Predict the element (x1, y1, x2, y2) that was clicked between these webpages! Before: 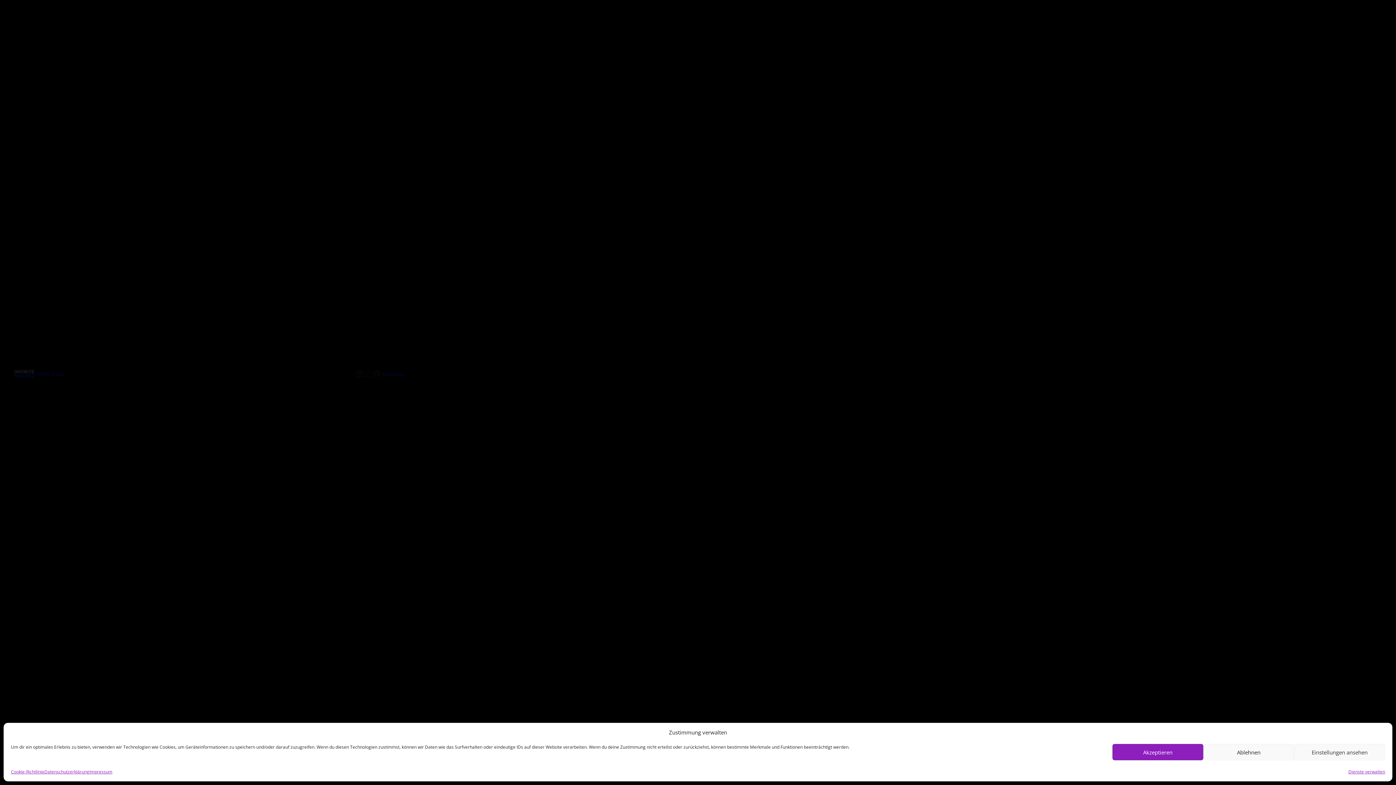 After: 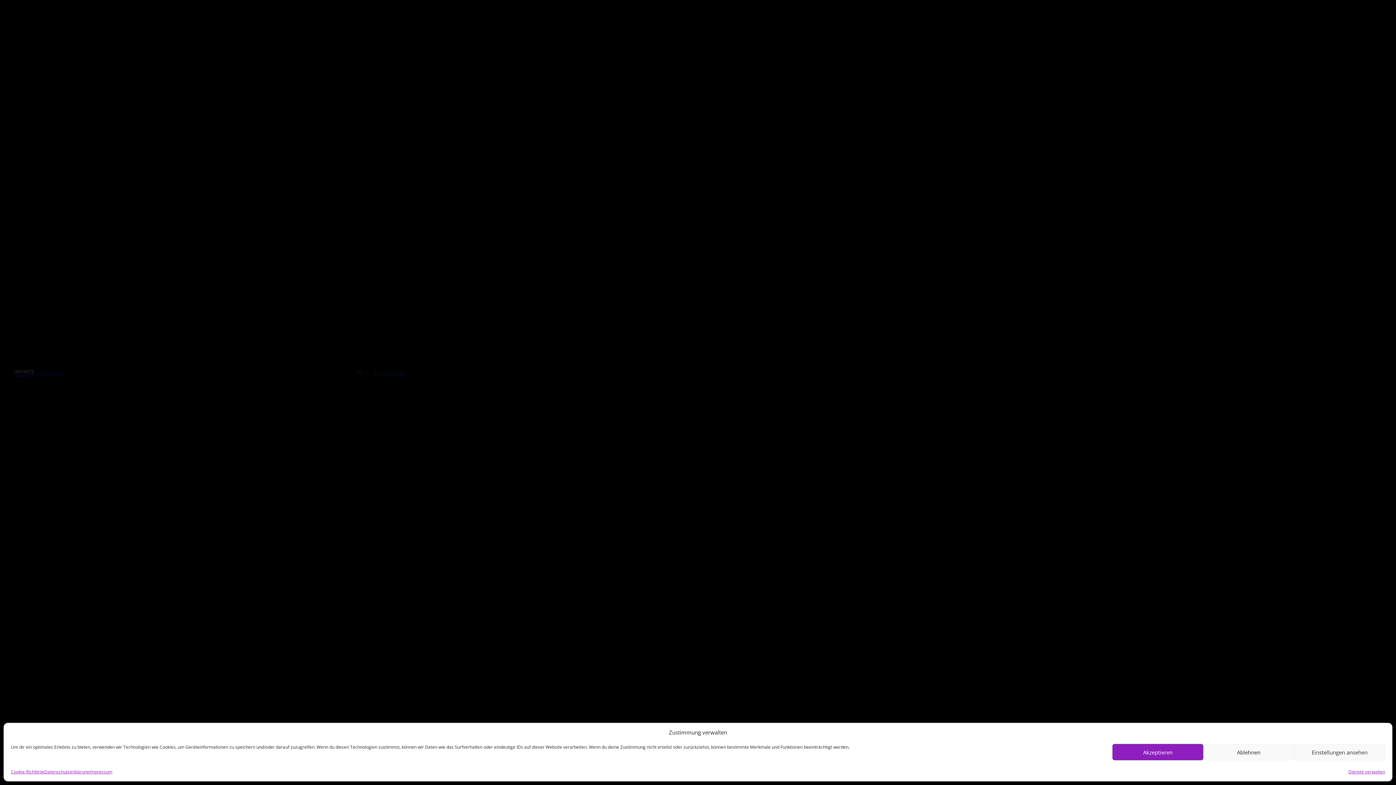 Action: bbox: (89, 768, 112, 776) label: Impressum